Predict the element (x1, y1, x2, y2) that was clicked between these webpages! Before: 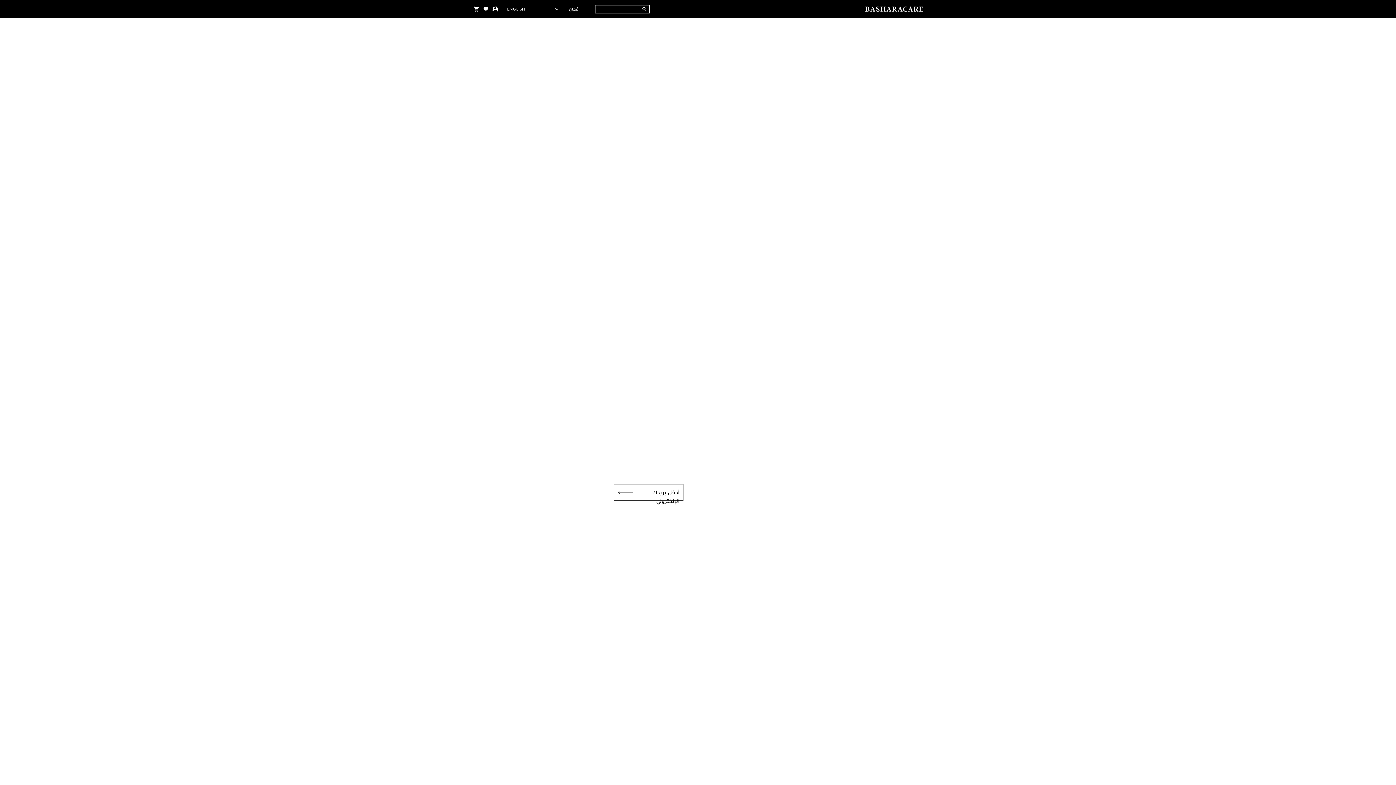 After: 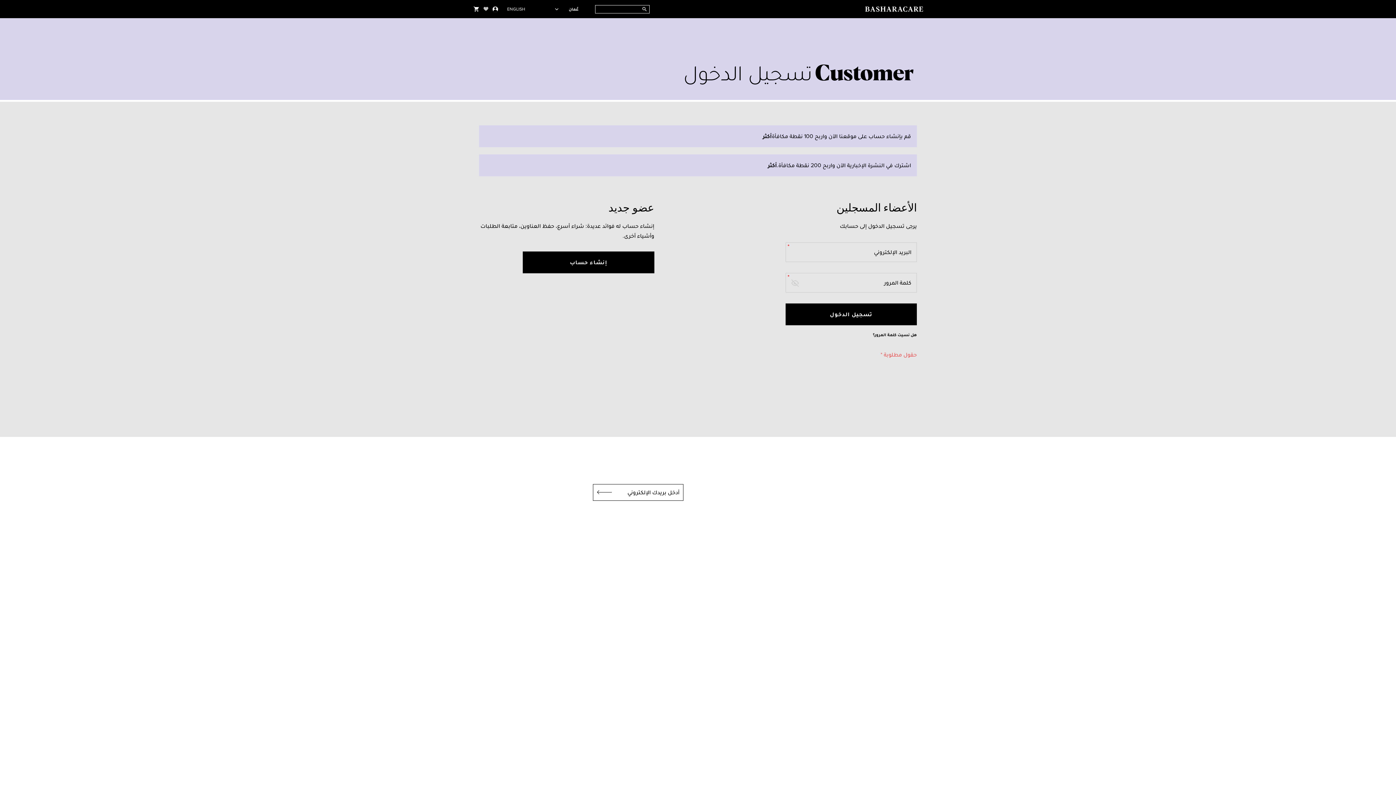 Action: bbox: (483, 0, 488, 17) label: فتح قائمة الرغبات